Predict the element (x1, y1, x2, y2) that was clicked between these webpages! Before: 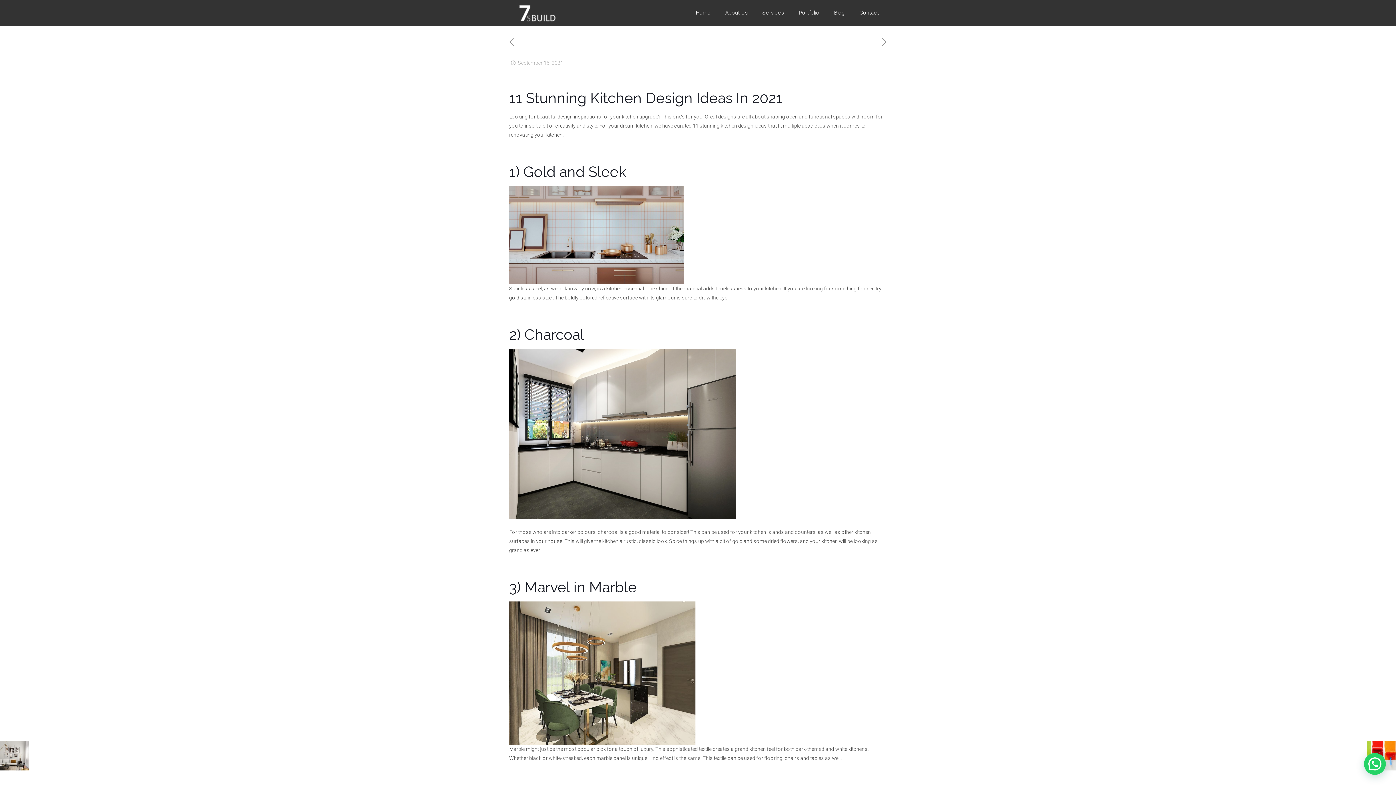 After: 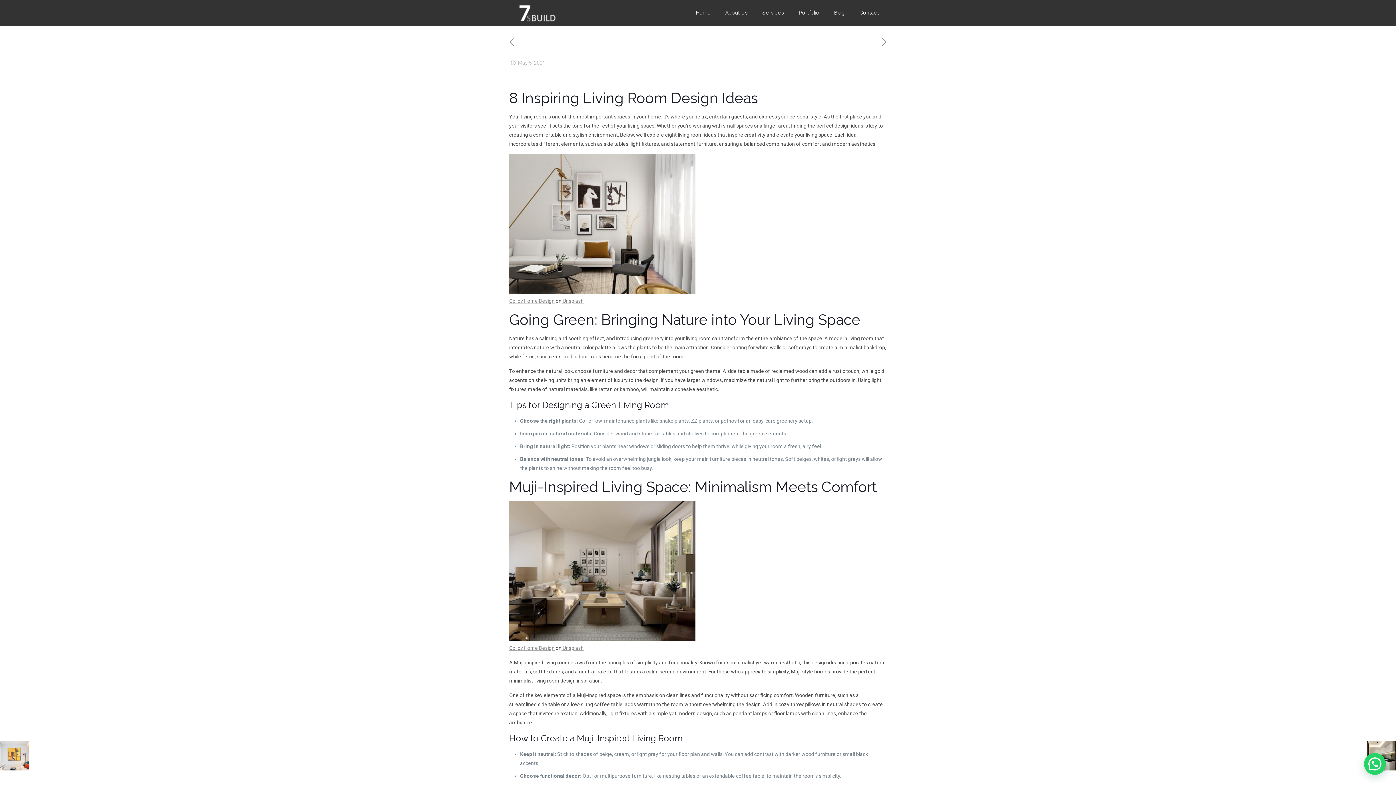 Action: bbox: (0, 741, 29, 770)